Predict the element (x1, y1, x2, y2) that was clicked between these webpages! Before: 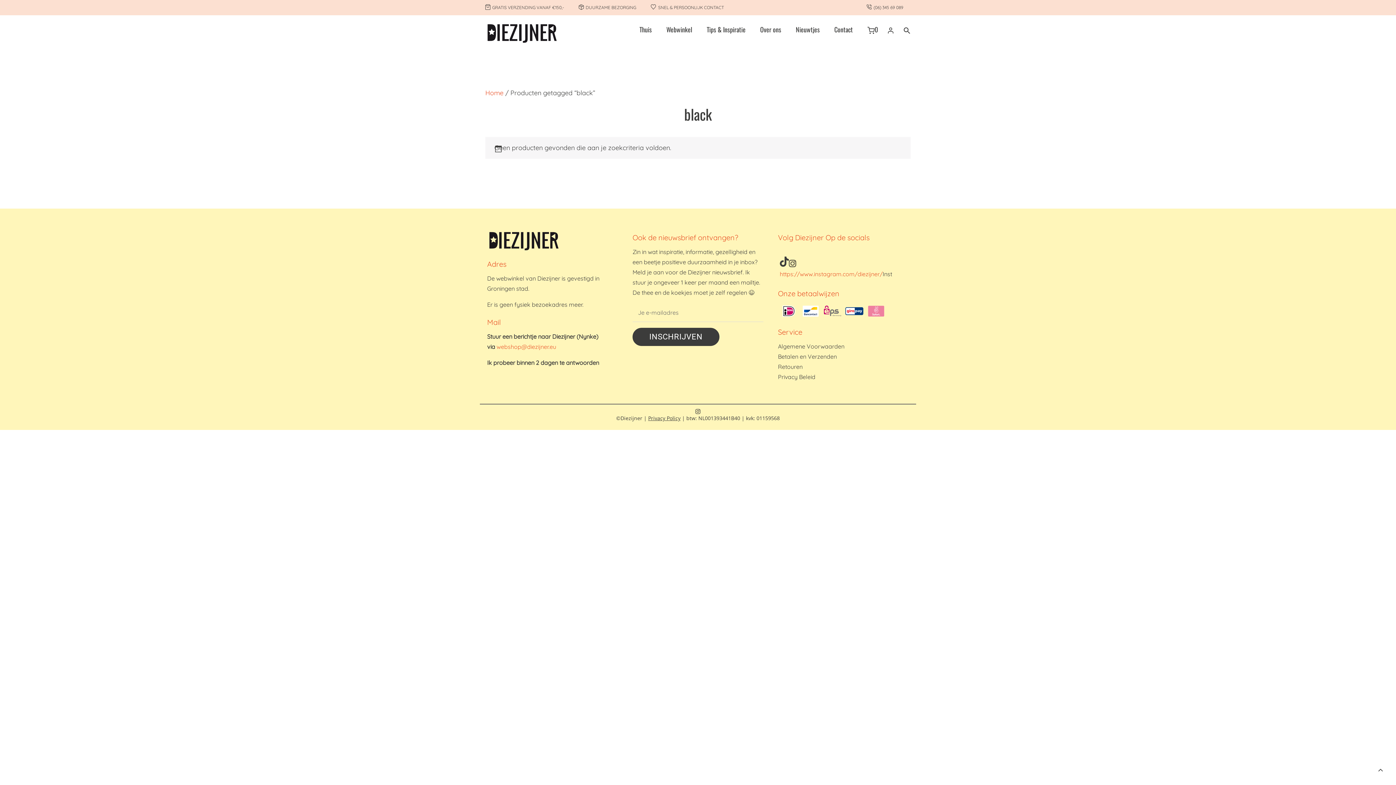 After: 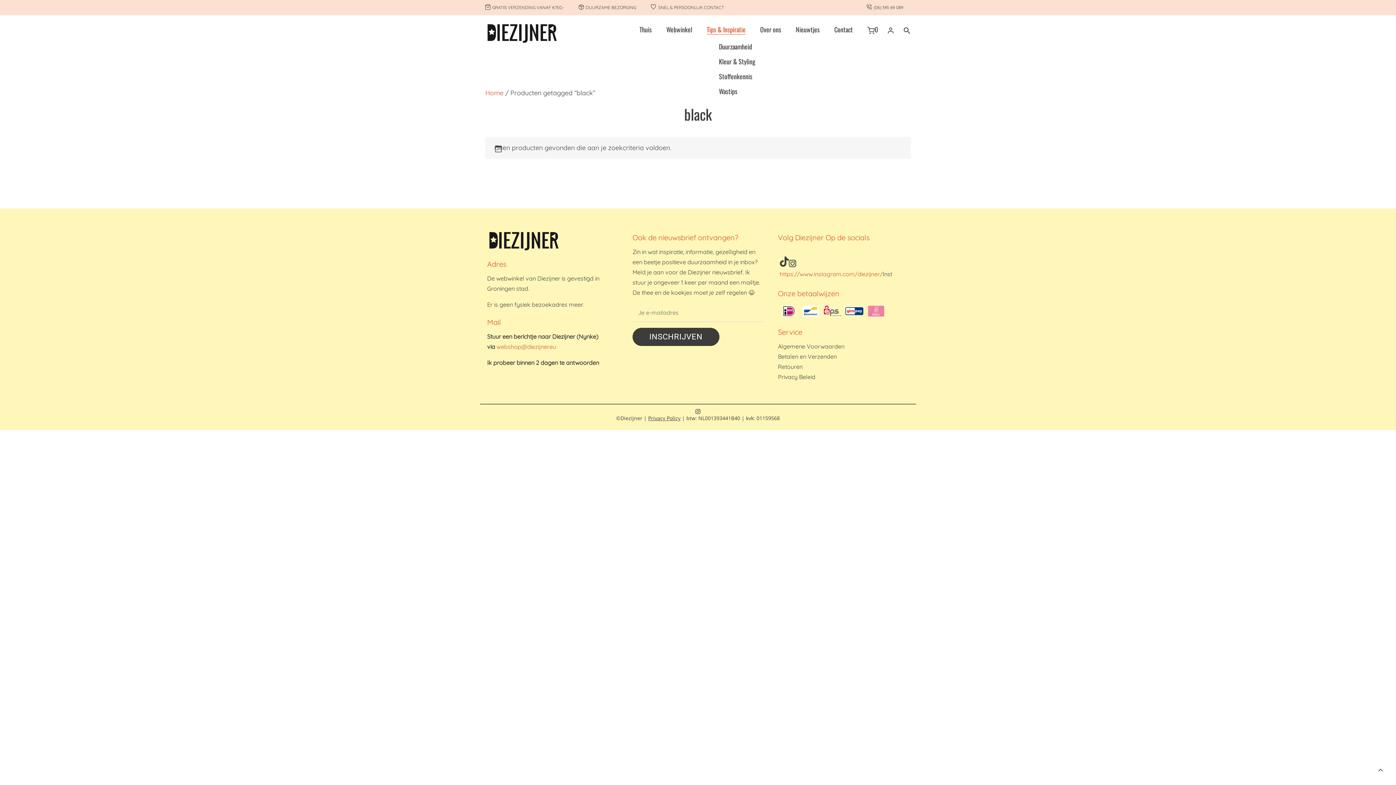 Action: bbox: (706, 24, 745, 34) label: Tips & Inspiratie